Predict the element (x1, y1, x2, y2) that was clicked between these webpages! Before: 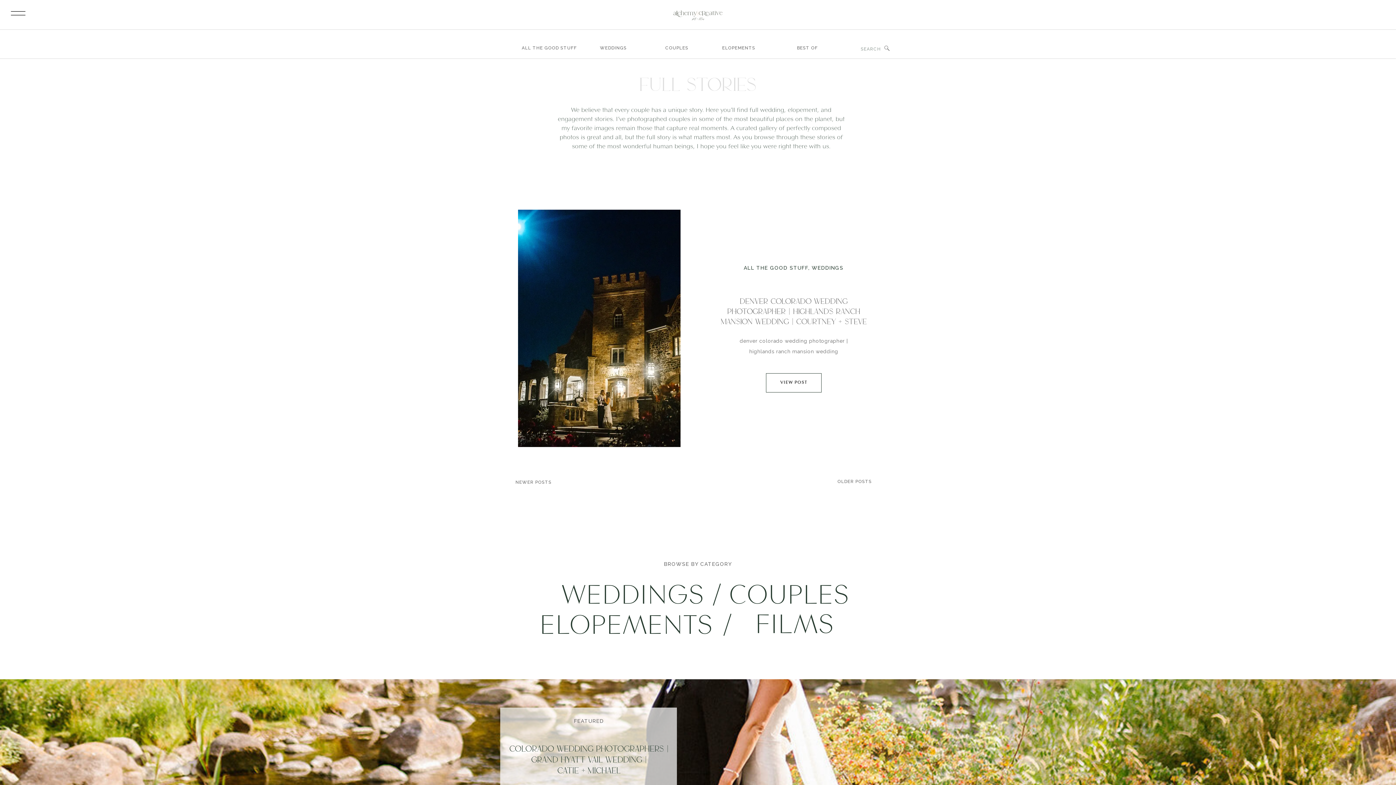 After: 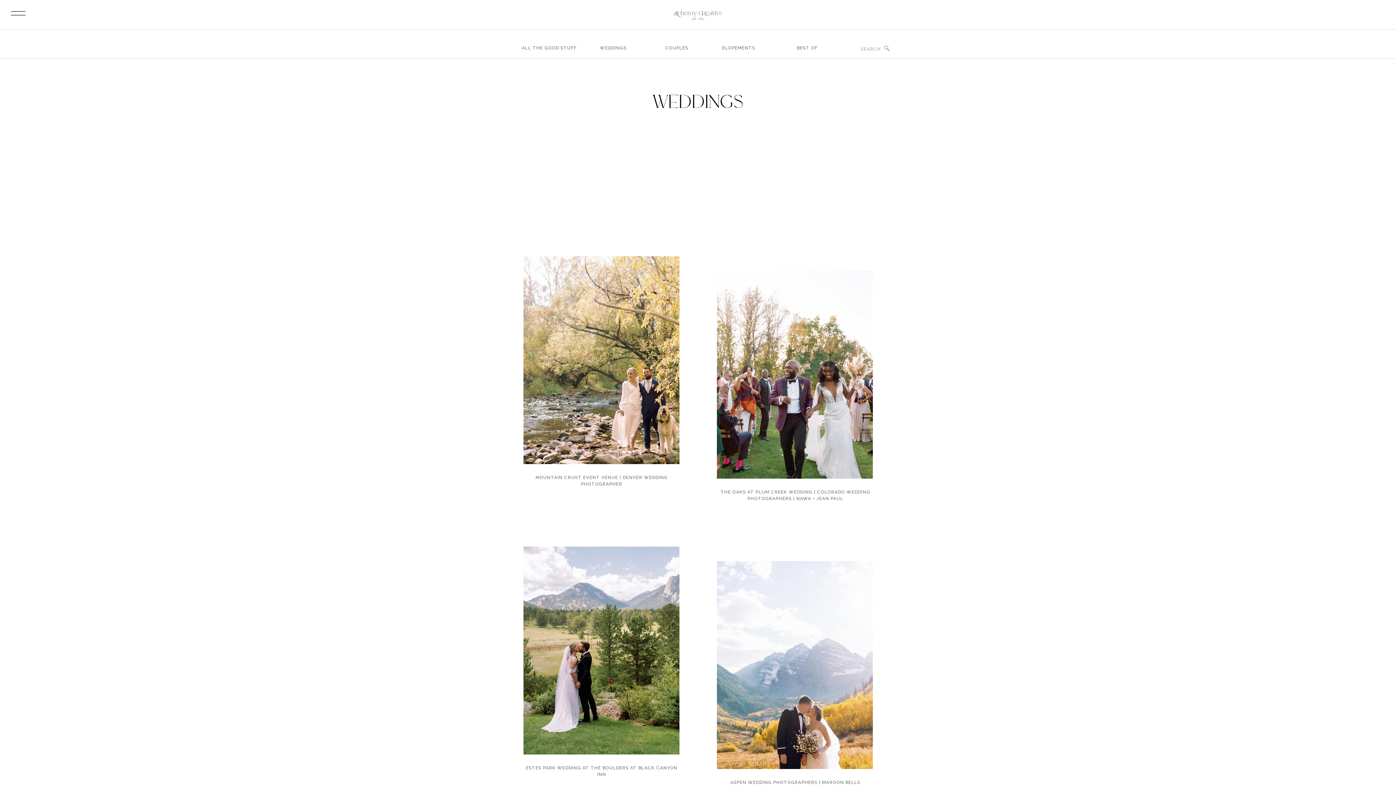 Action: bbox: (592, 44, 634, 53) label: WEDDINGS